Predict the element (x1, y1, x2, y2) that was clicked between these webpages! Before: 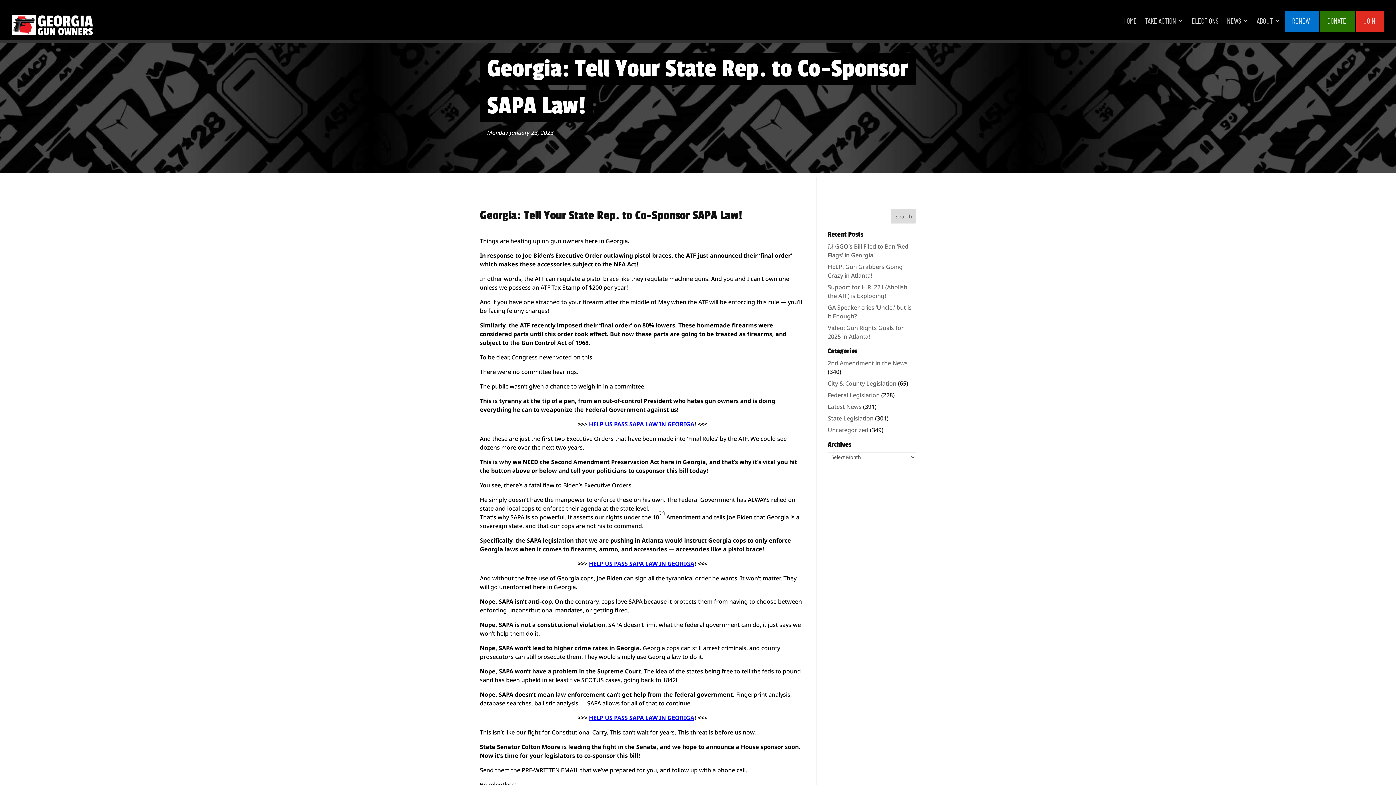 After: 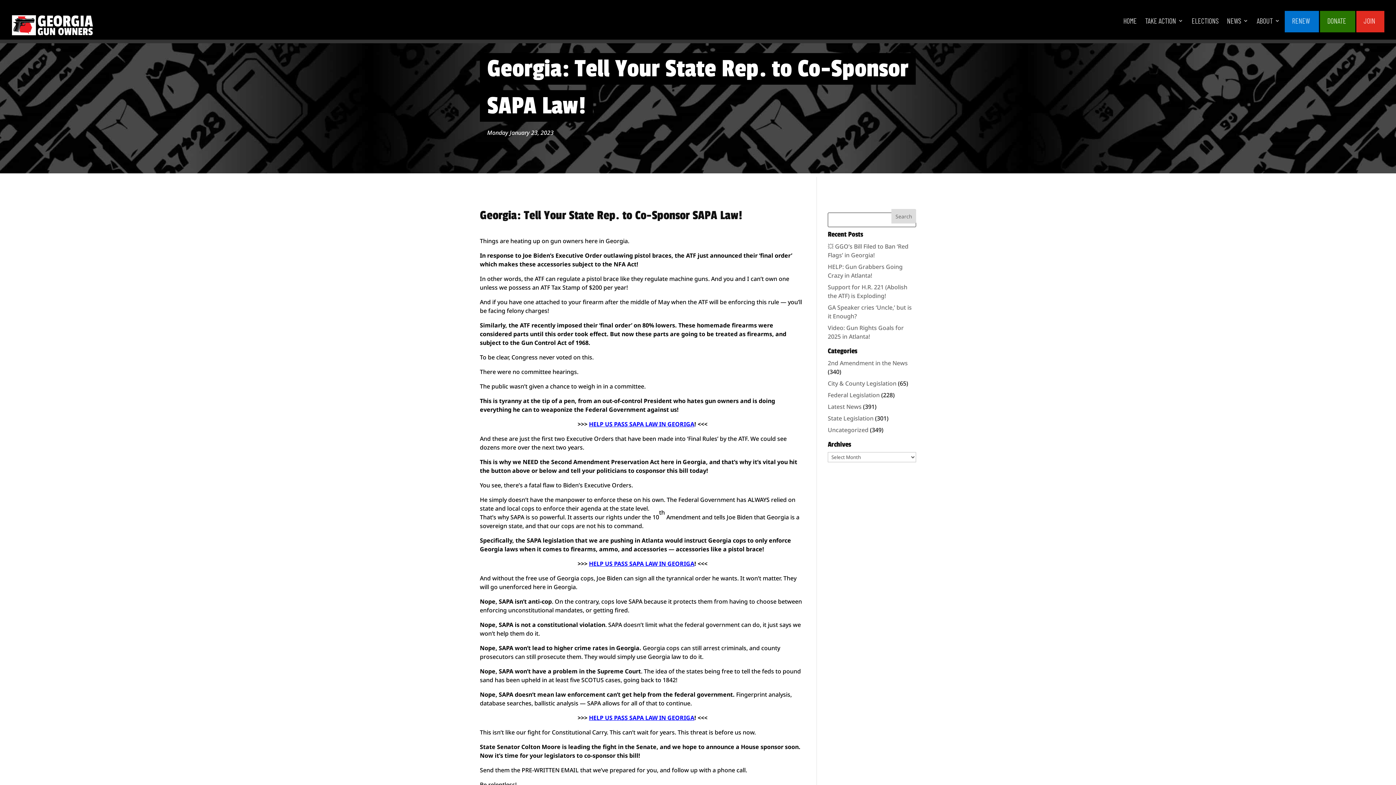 Action: label: HELP US PASS SAPA LAW IN GEORIGA bbox: (589, 420, 694, 428)